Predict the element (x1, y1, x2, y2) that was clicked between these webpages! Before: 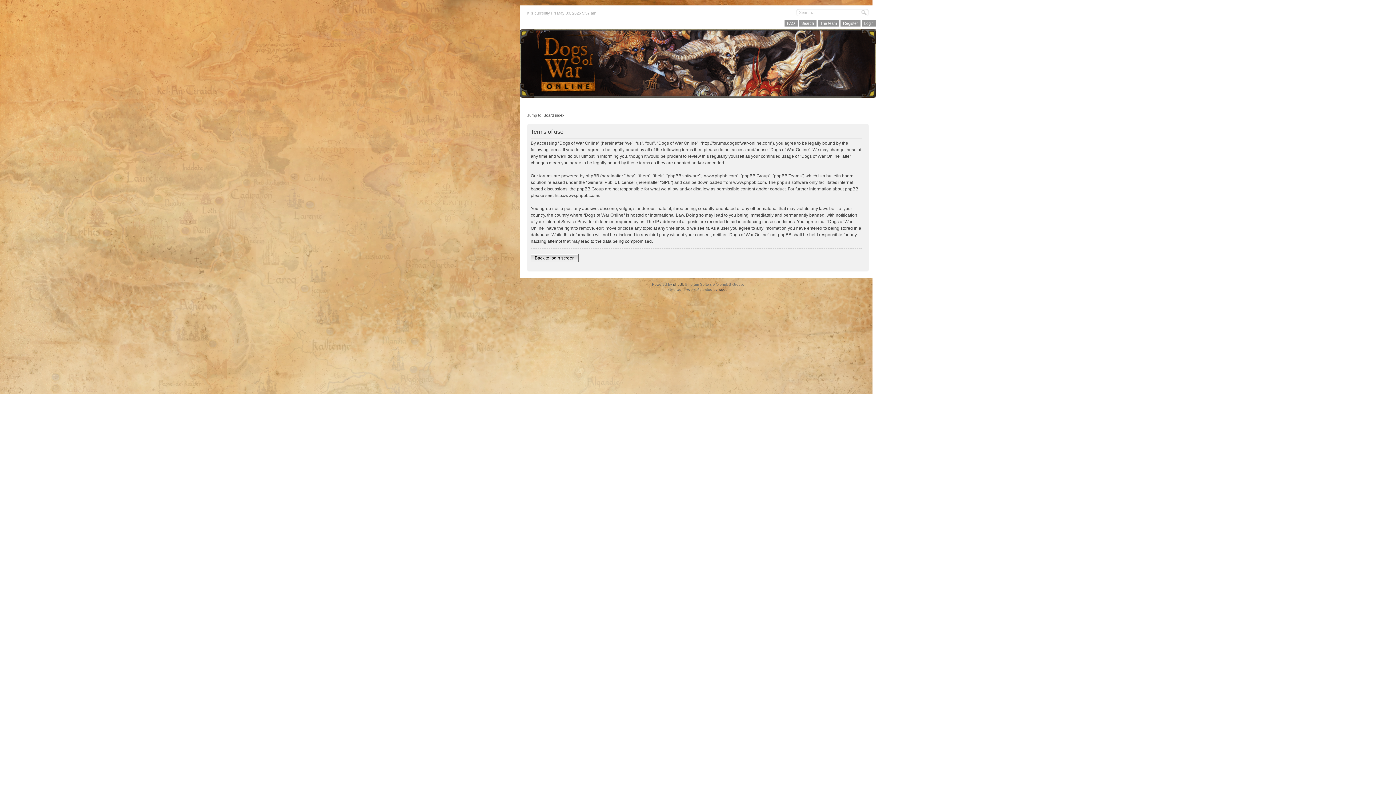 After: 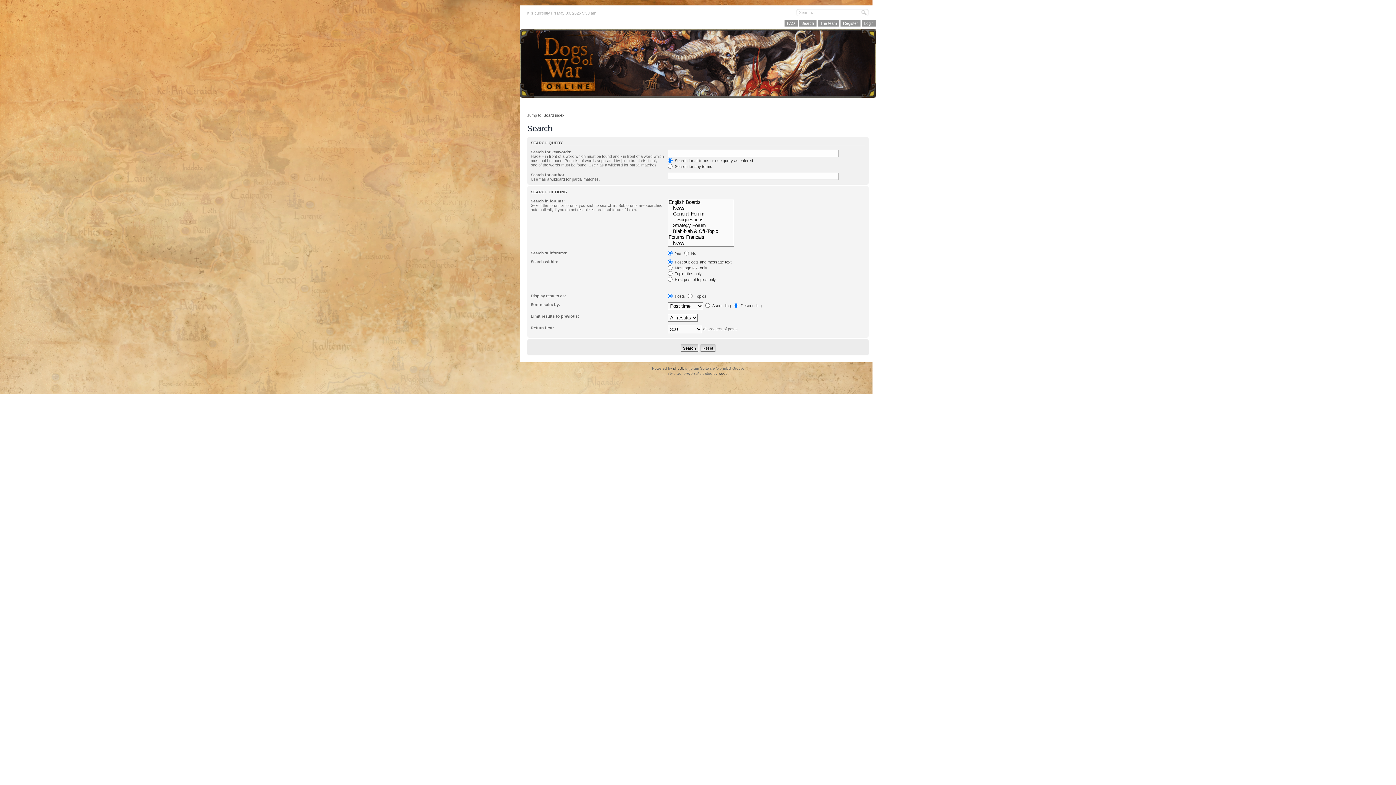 Action: label: Search bbox: (798, 20, 816, 26)